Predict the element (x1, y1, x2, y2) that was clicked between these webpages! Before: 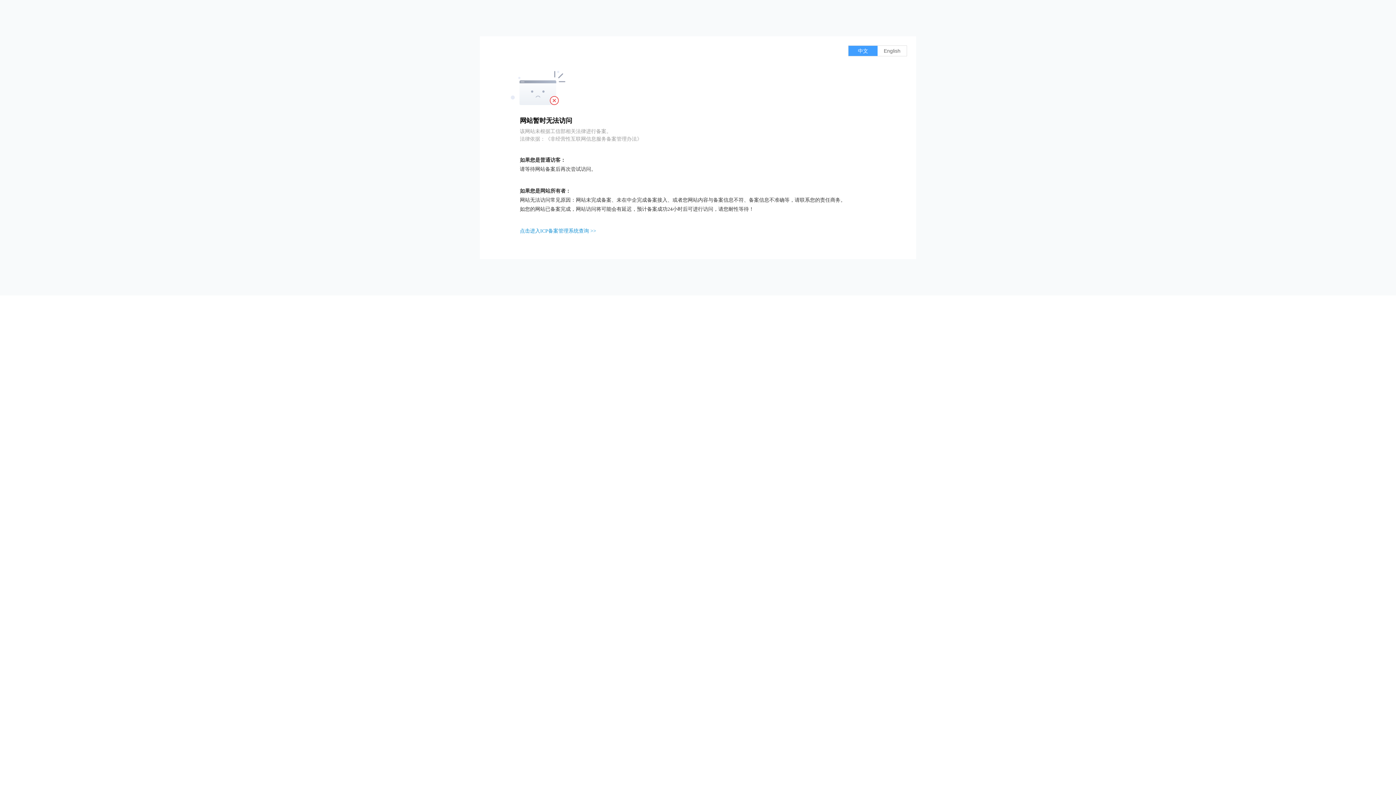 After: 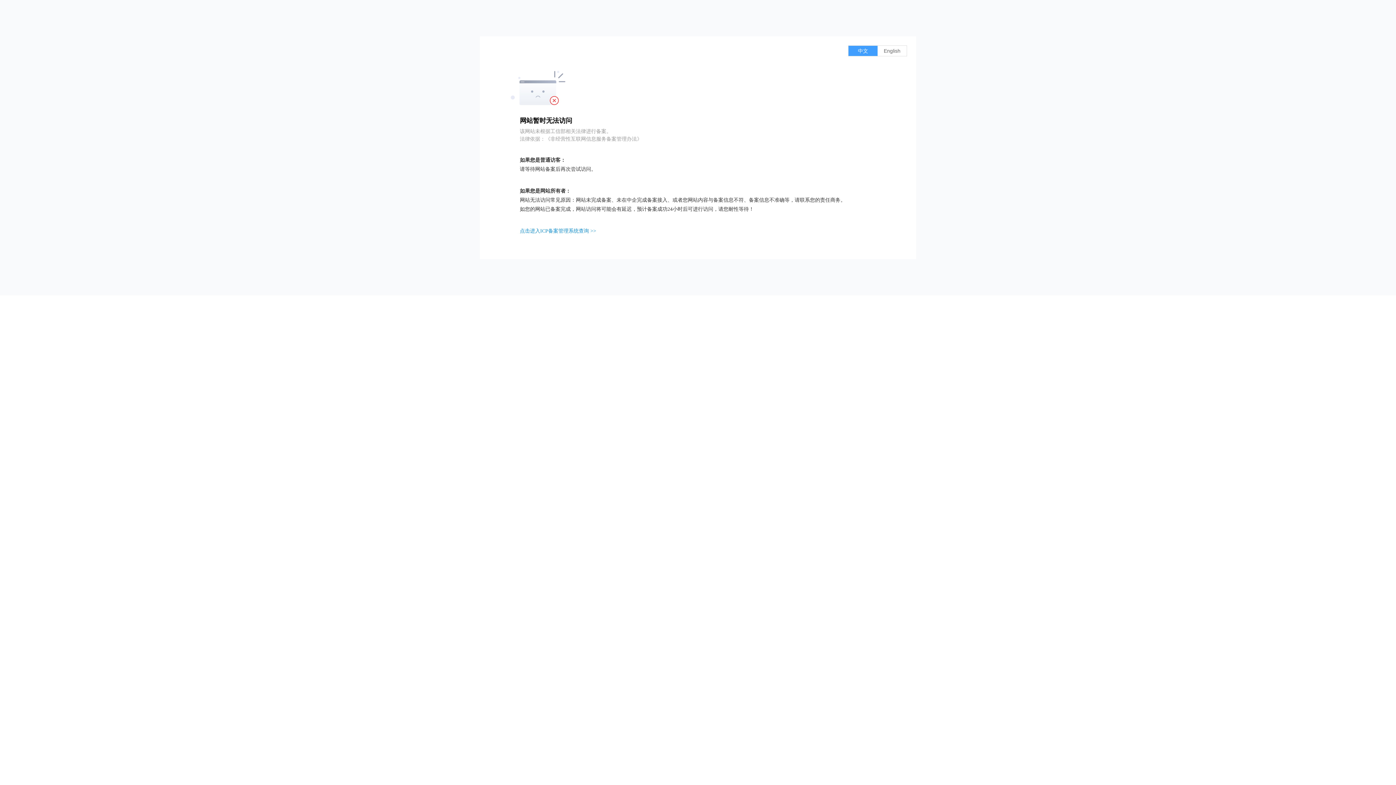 Action: bbox: (520, 228, 596, 233) label: 点击进入ICP备案管理系统查询 >>